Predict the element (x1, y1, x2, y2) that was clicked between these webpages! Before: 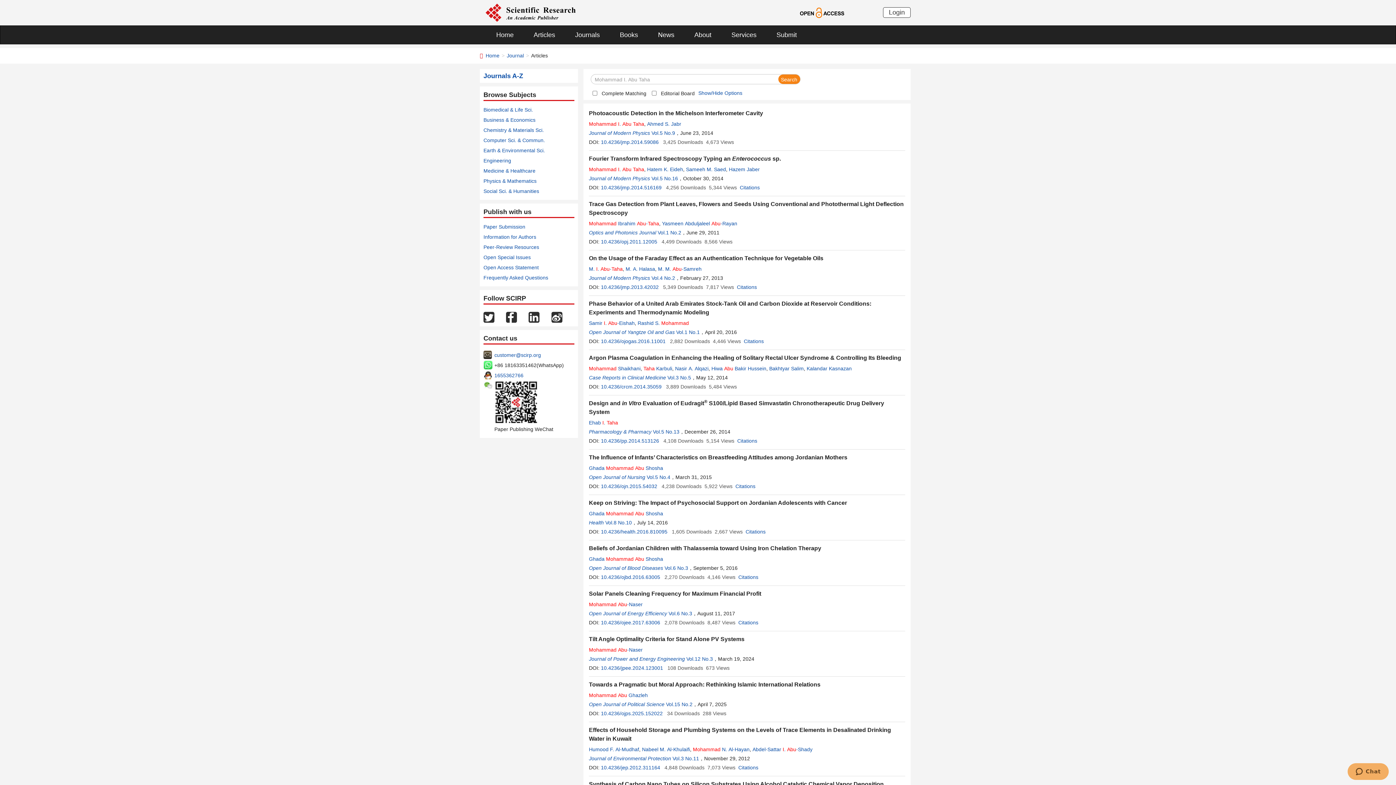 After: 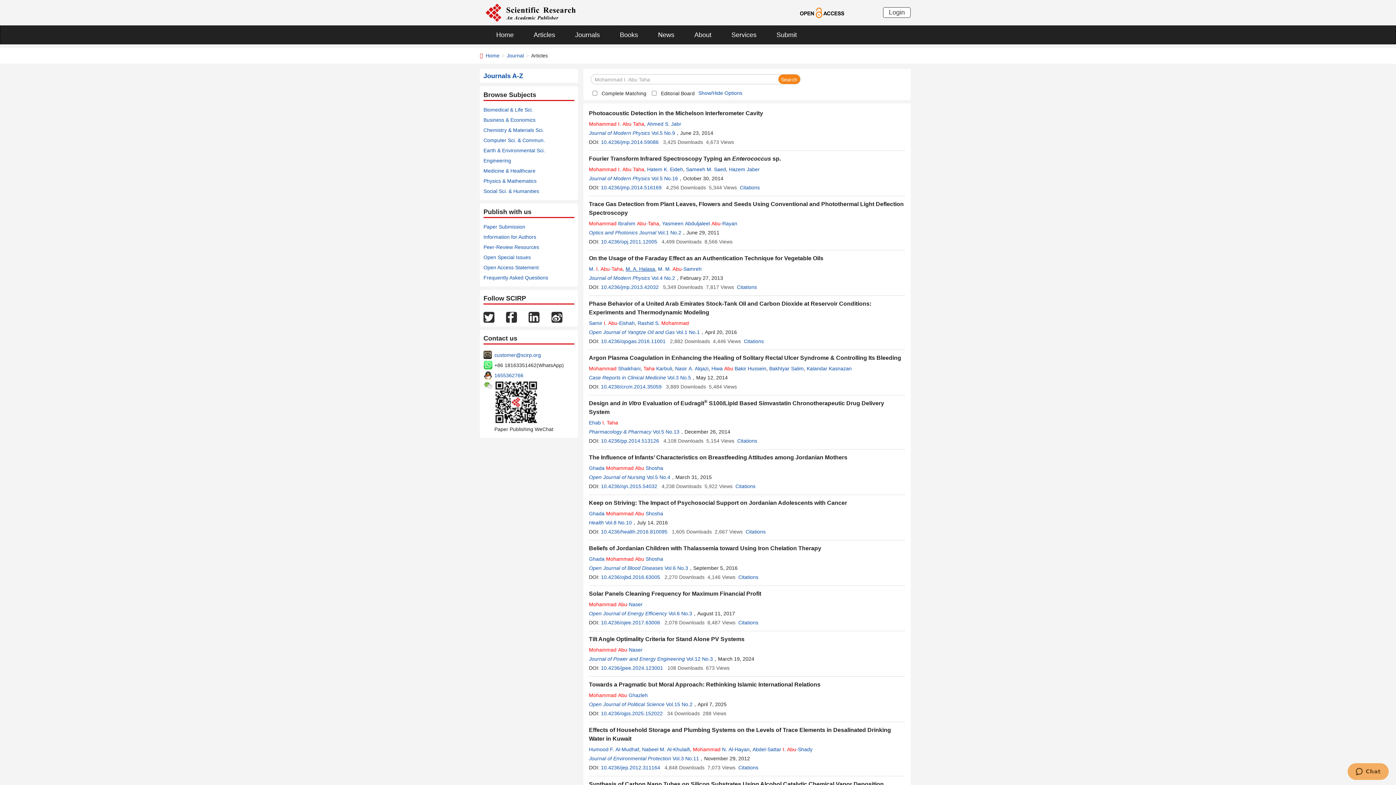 Action: bbox: (625, 266, 655, 272) label: M. A. Halasa